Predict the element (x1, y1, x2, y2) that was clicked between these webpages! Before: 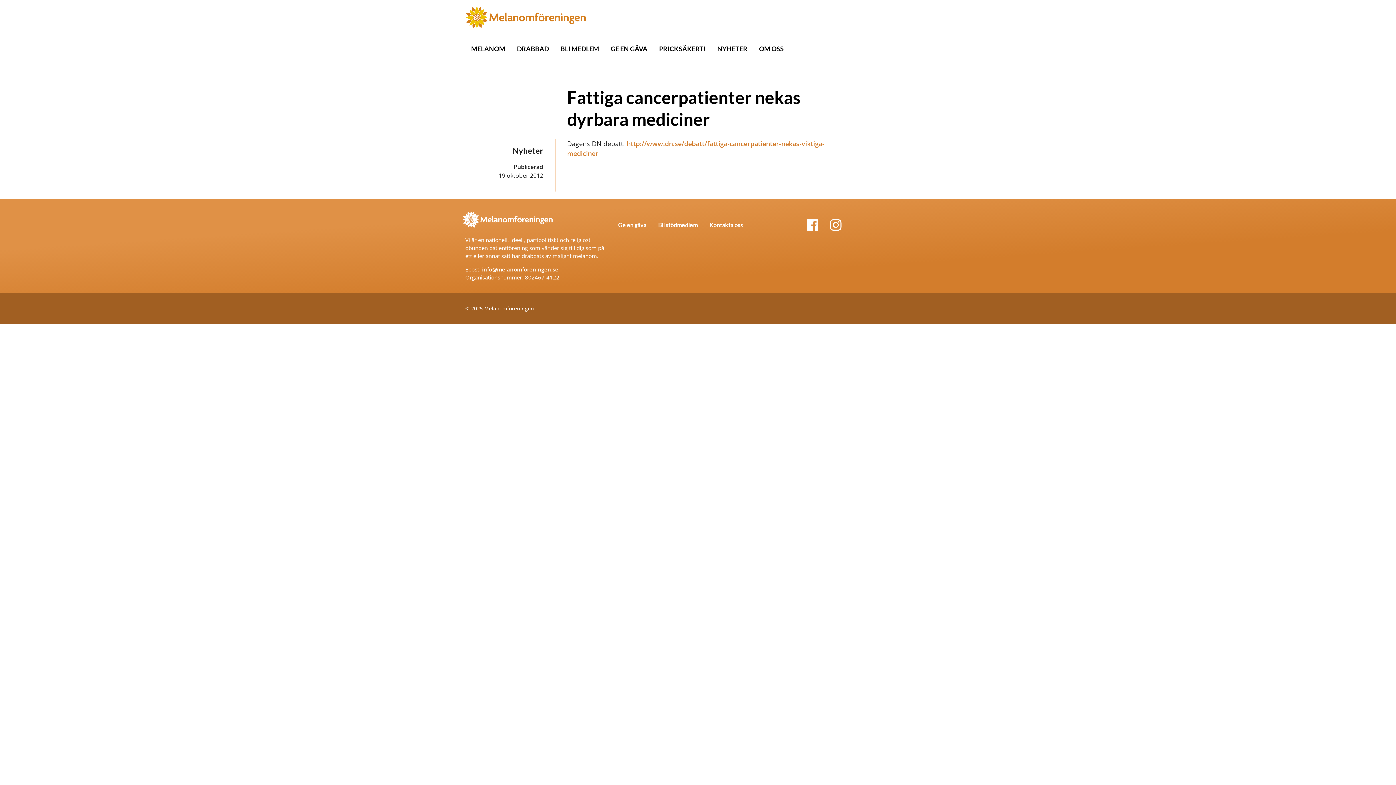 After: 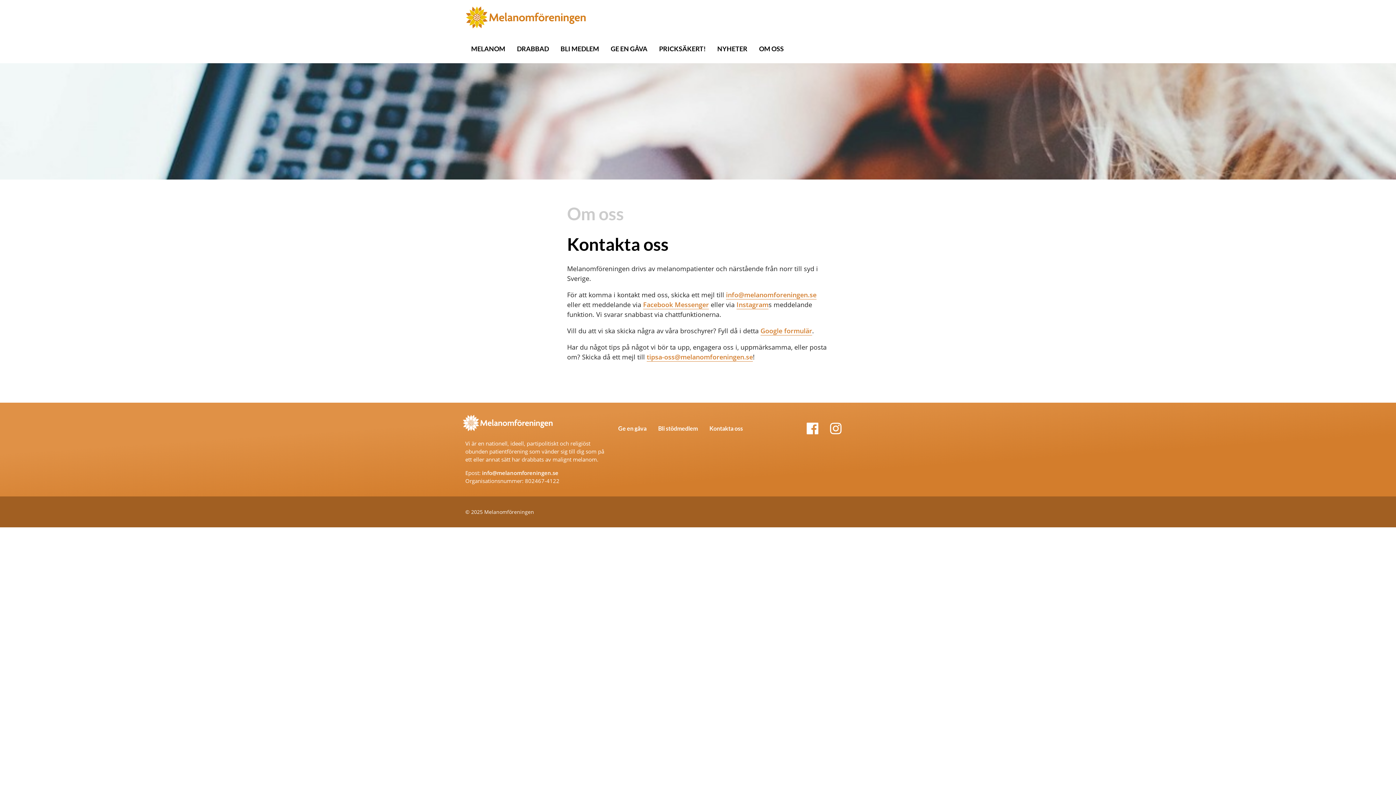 Action: bbox: (703, 216, 748, 233) label: Kontakta oss